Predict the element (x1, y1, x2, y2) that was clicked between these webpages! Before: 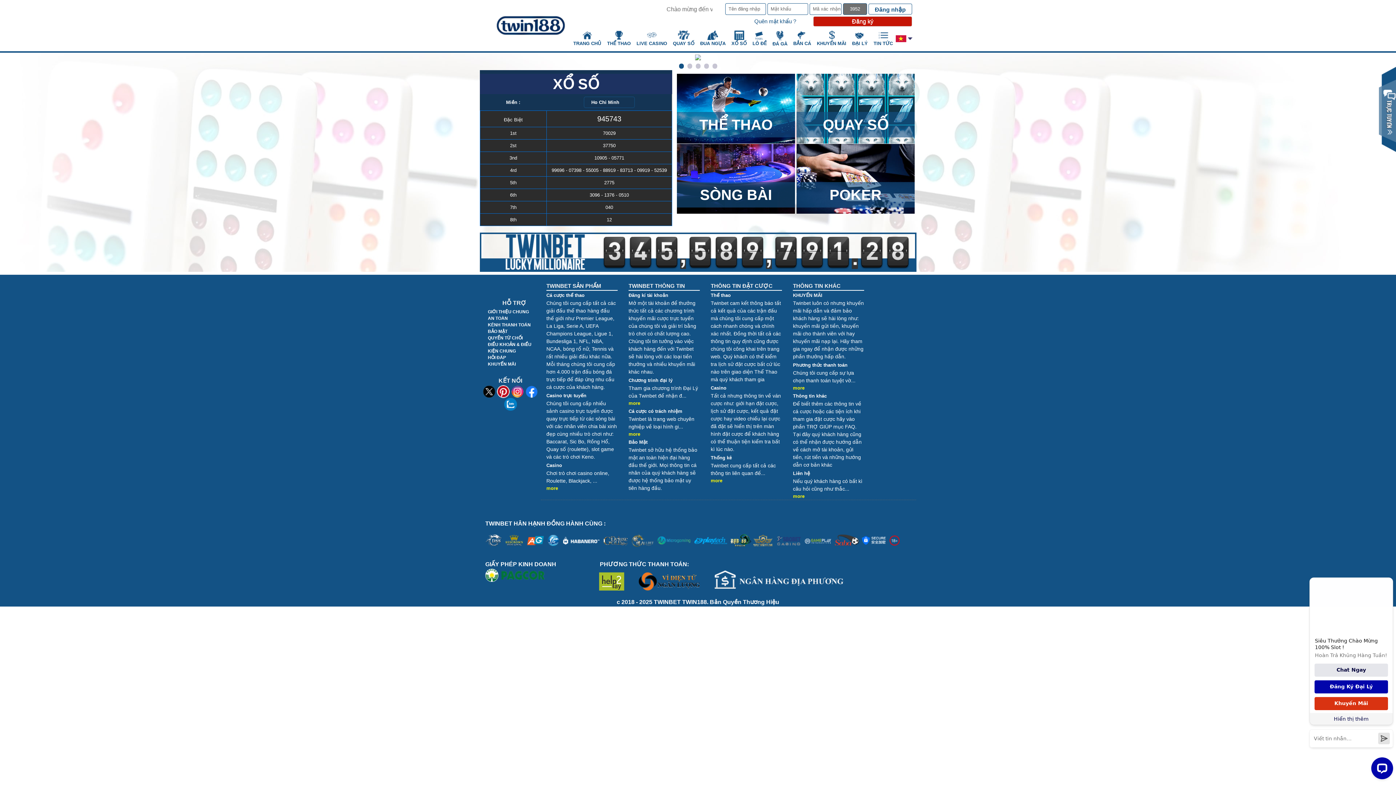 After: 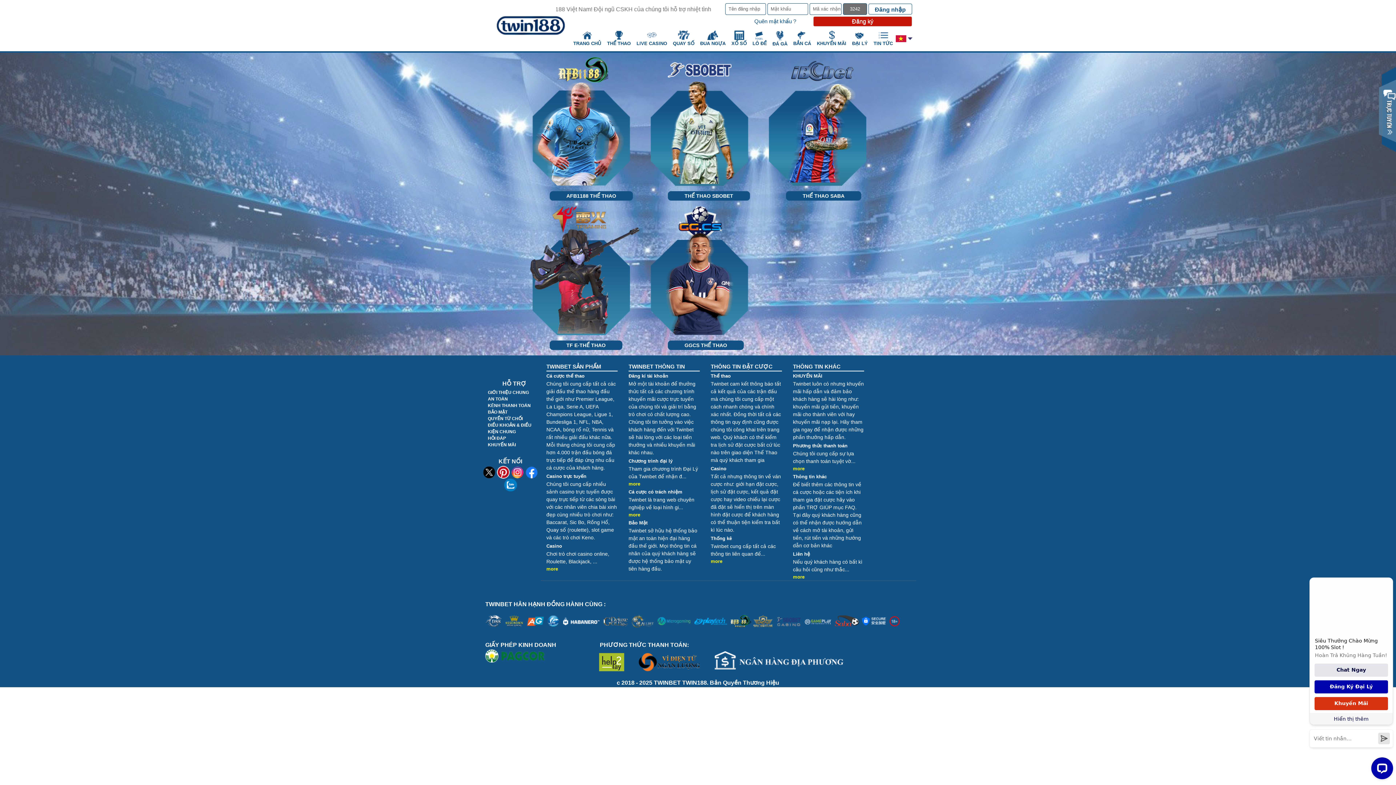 Action: label: THỂ THAO bbox: (604, 26, 633, 50)